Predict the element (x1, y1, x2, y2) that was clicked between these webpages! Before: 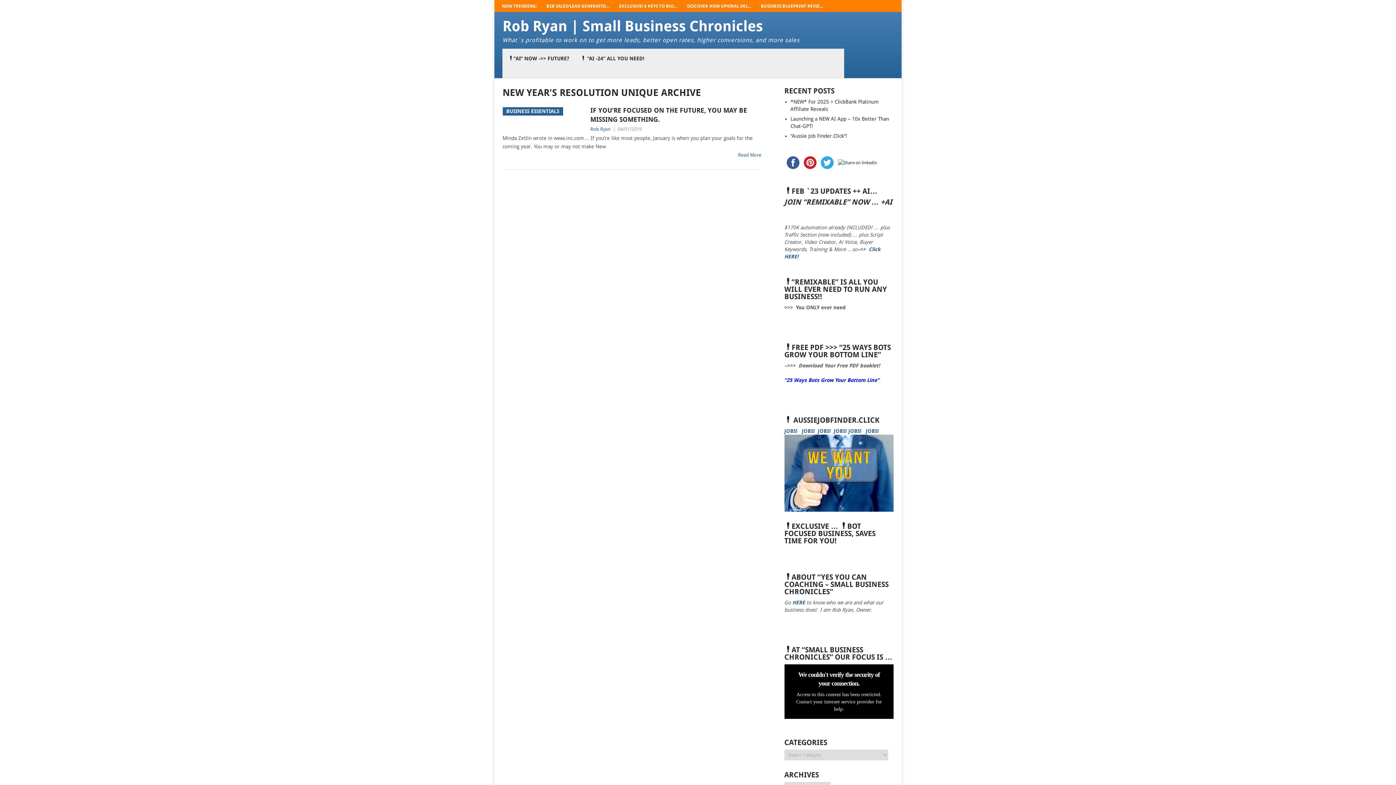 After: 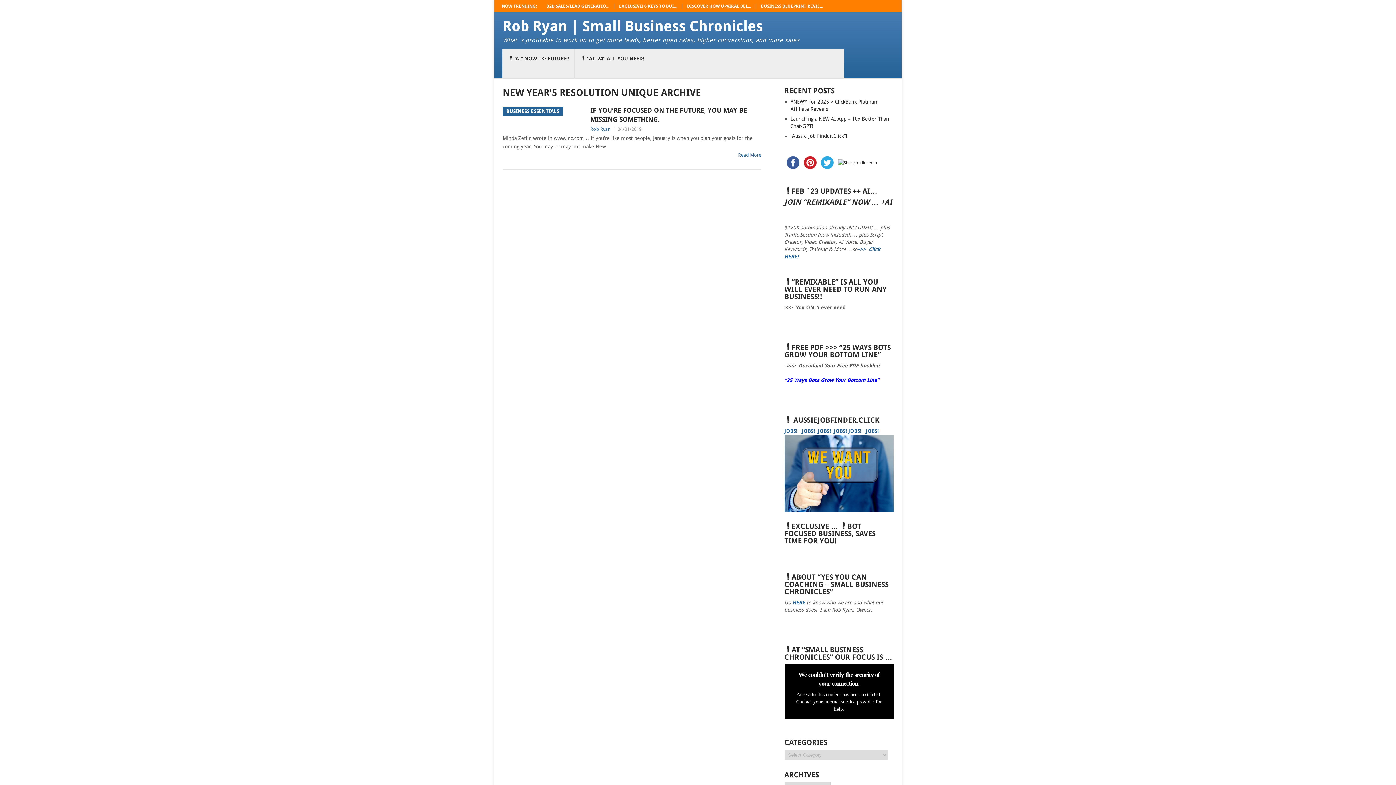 Action: bbox: (784, 377, 879, 383) label: “25 Ways Bots Grow Your Bottom Line”